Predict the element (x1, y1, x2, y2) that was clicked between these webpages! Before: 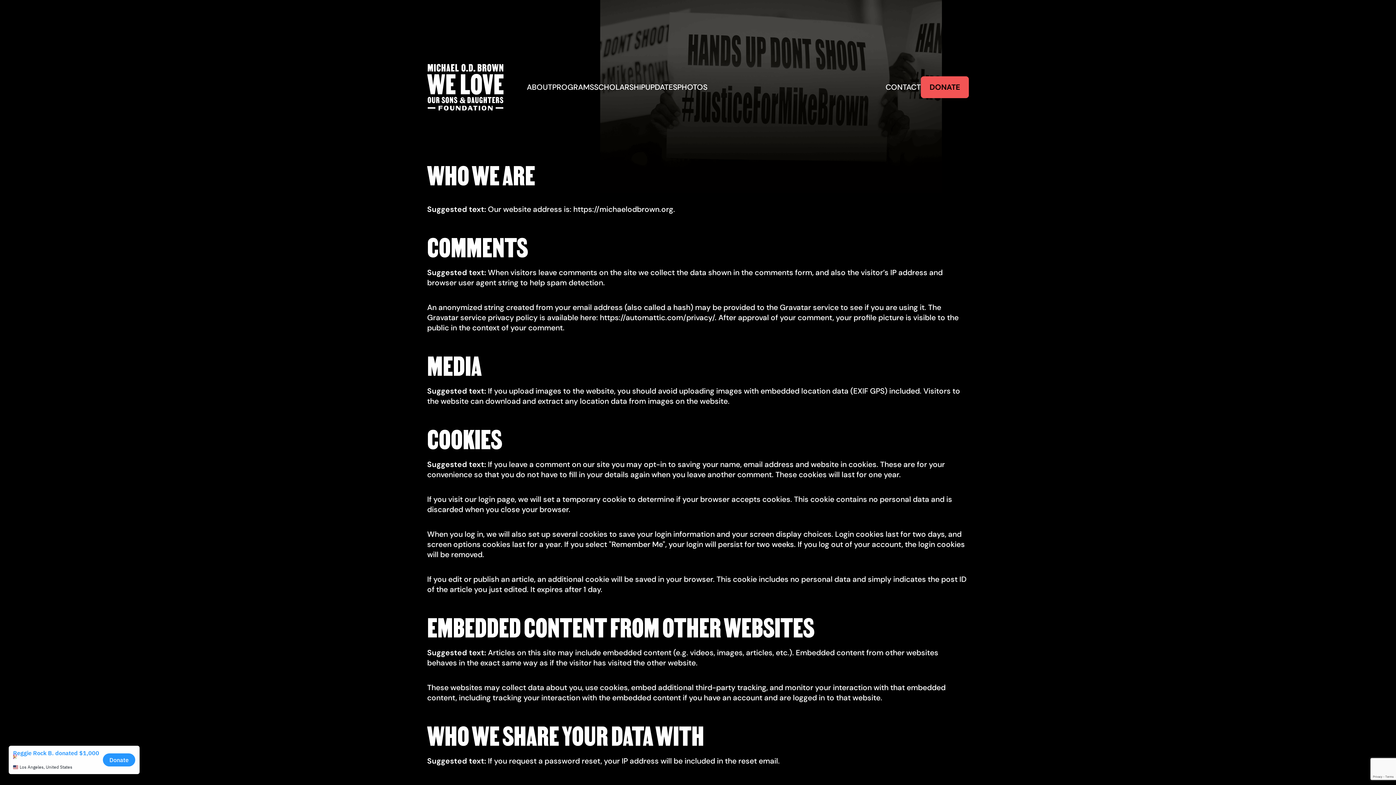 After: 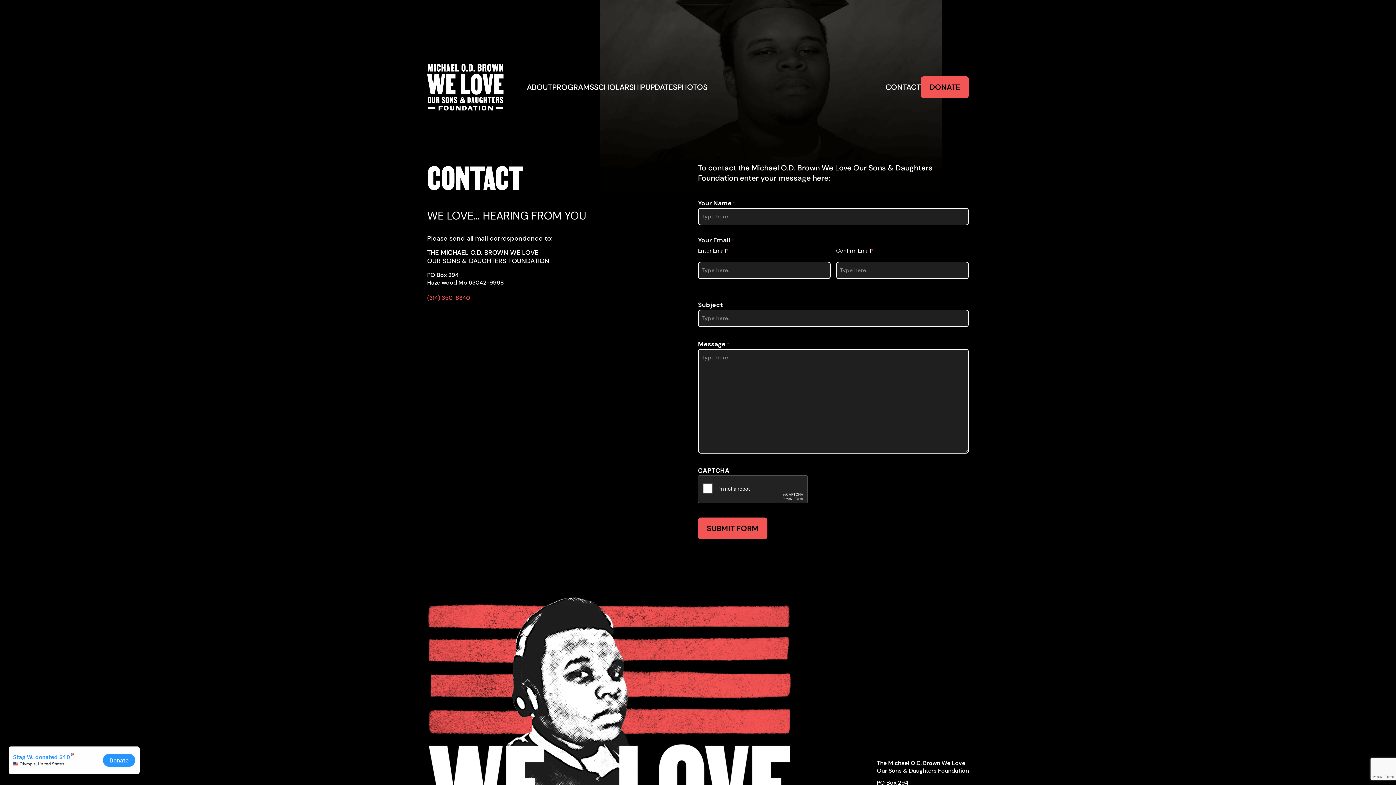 Action: bbox: (885, 82, 921, 92) label: CONTACT